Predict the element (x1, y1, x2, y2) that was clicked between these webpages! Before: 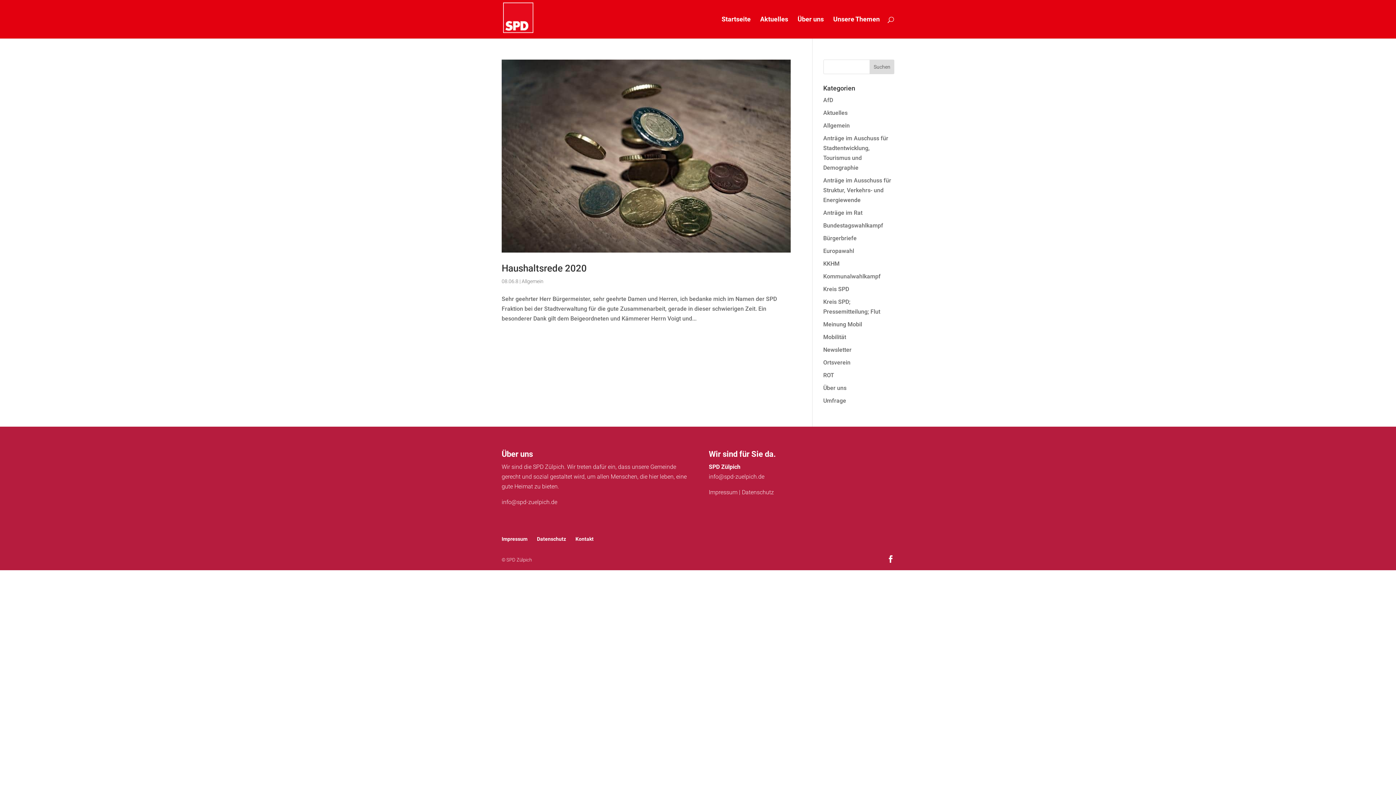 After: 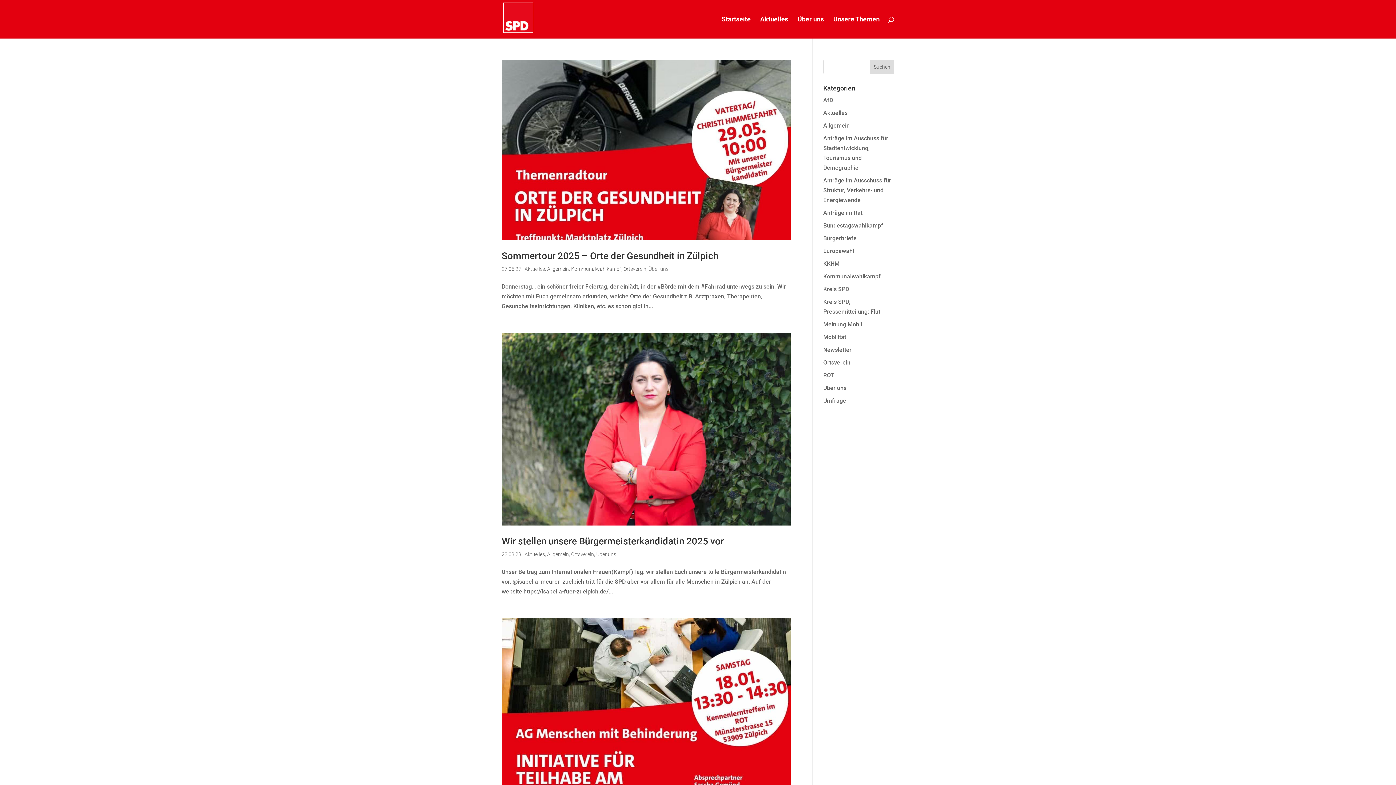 Action: label: Allgemein bbox: (823, 122, 850, 129)